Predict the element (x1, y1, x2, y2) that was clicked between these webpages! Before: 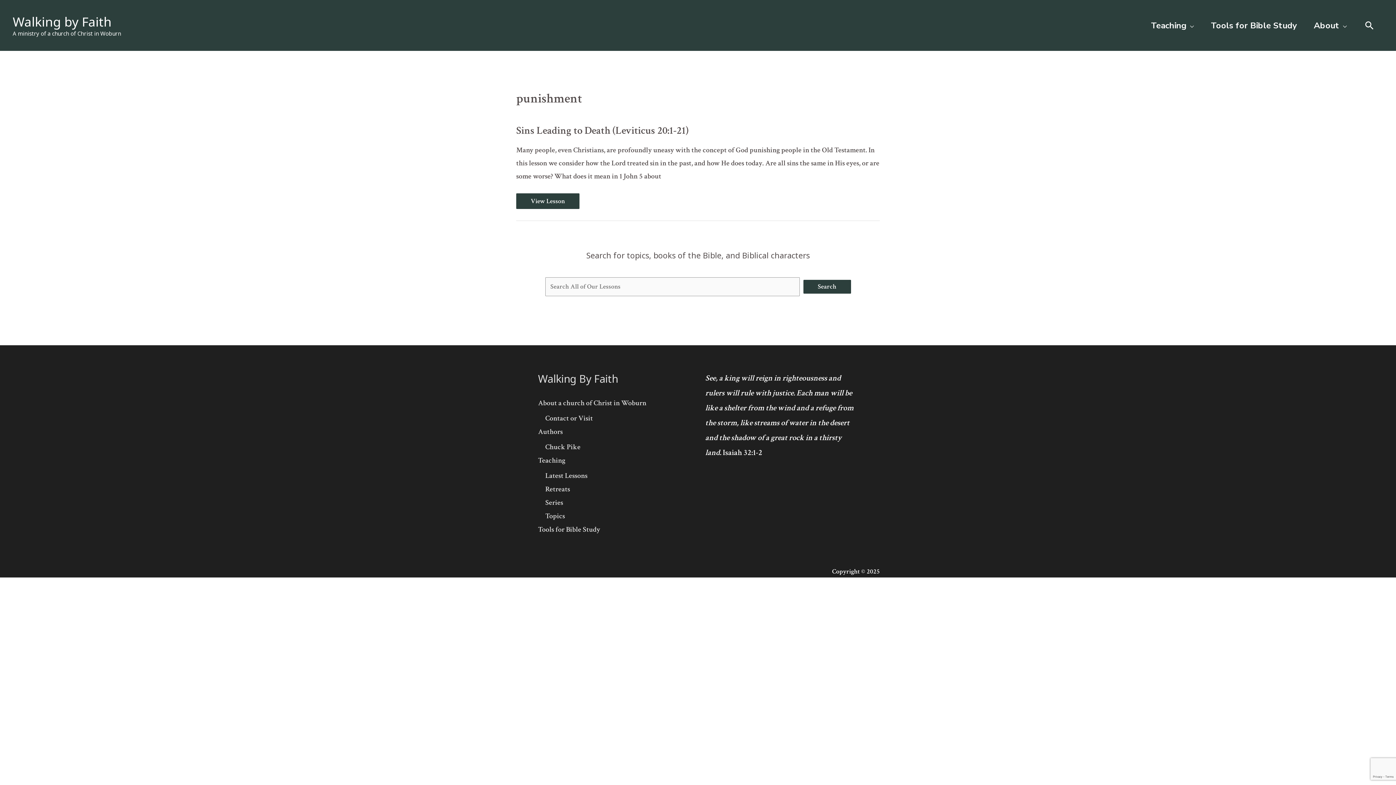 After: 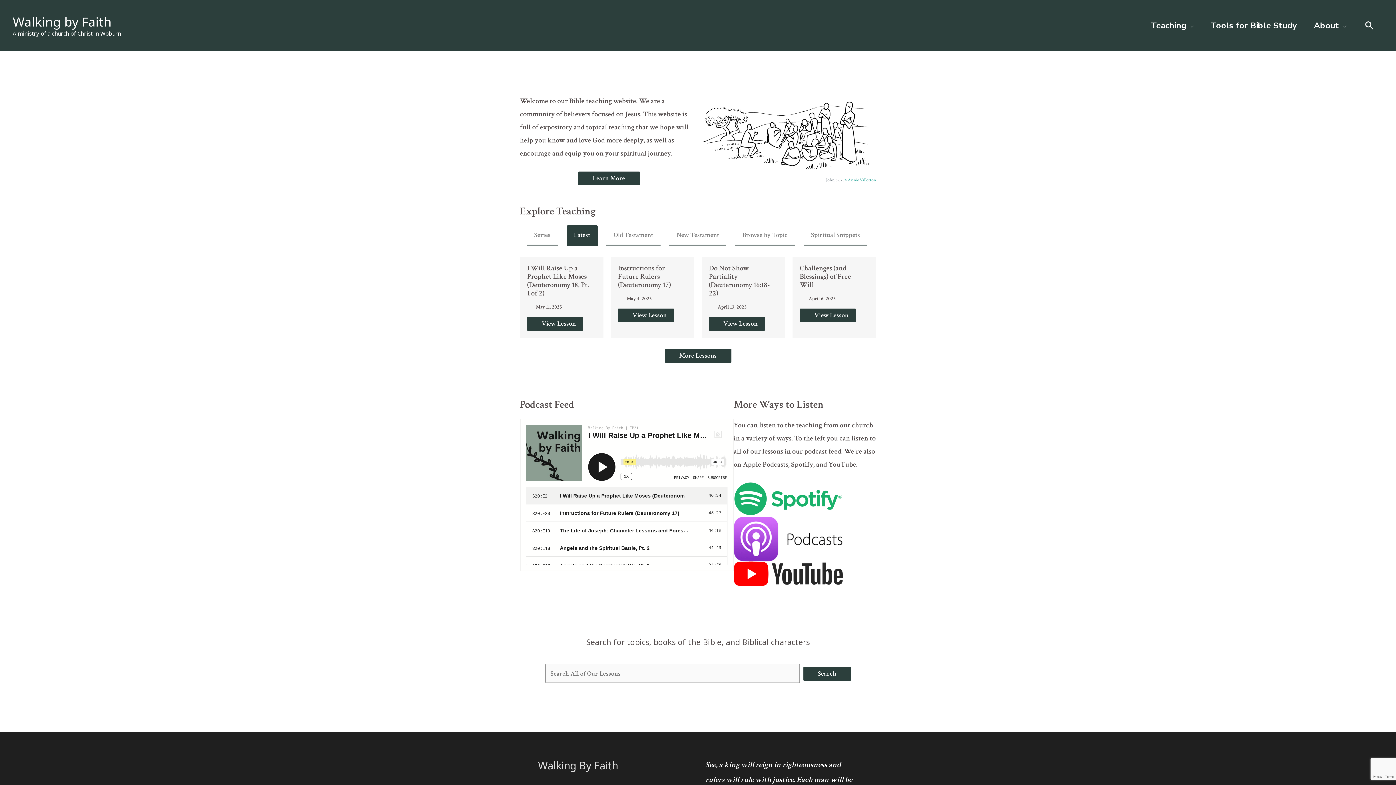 Action: bbox: (538, 427, 562, 436) label: Authors